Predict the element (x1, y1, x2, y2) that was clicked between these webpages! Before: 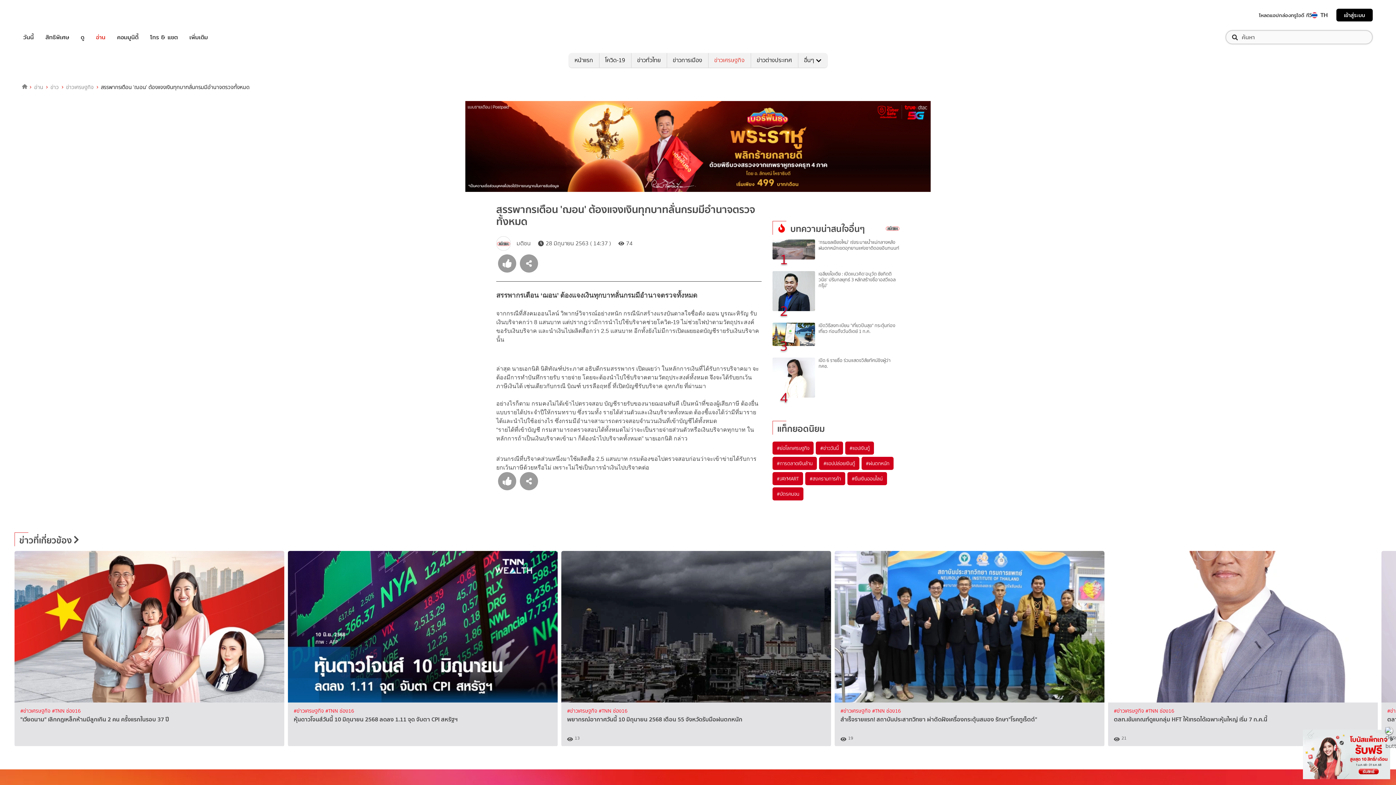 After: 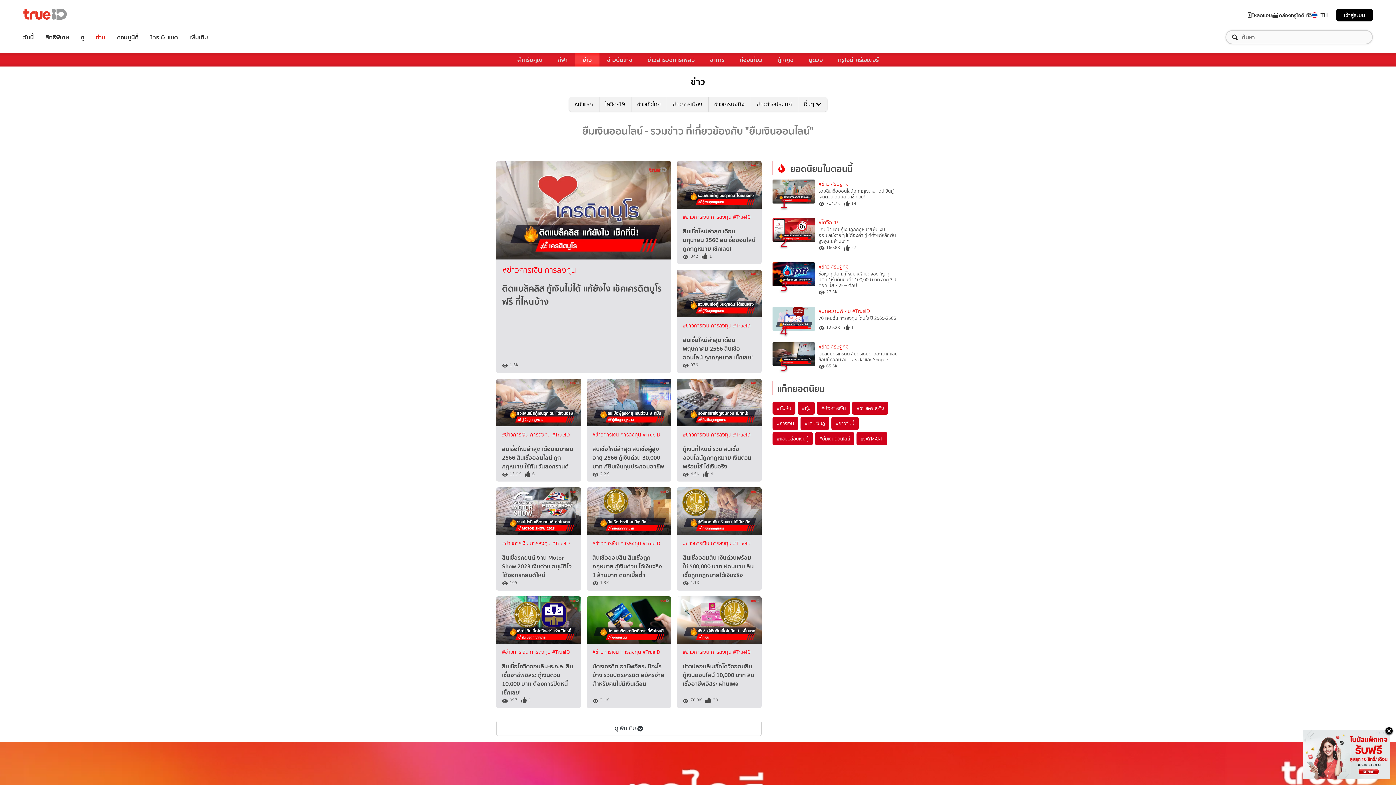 Action: bbox: (847, 381, 887, 394) label: #ยืมเงินออนไลน์